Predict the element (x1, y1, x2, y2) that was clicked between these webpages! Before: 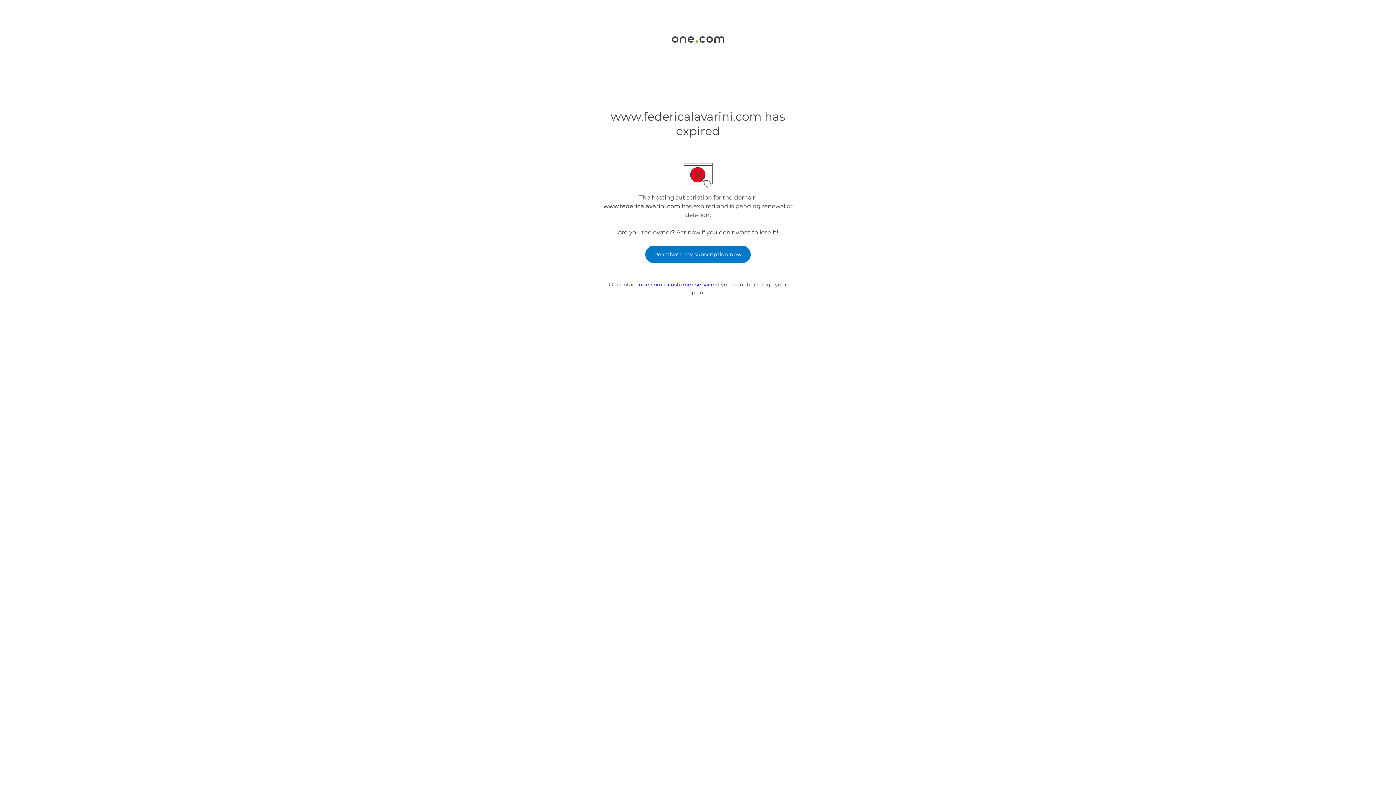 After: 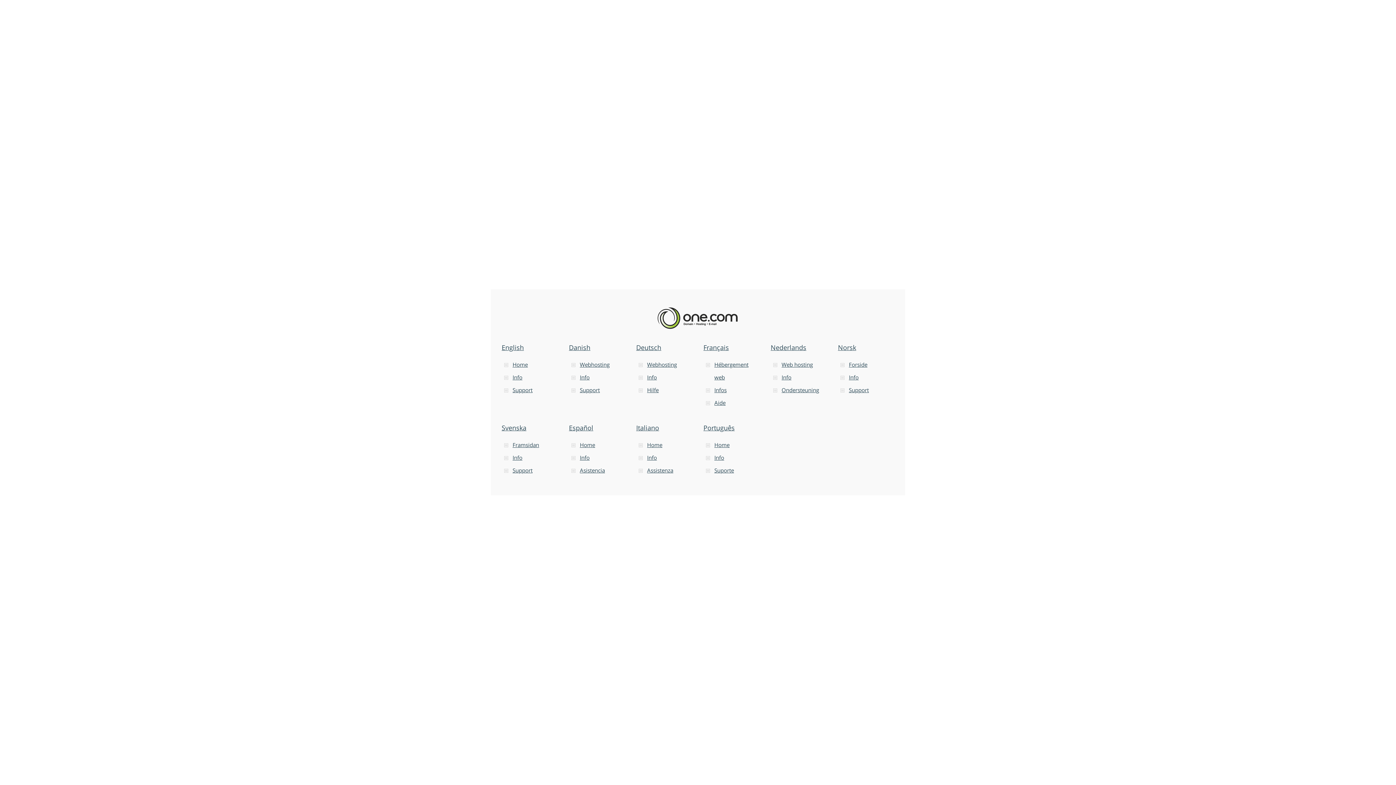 Action: bbox: (671, 37, 724, 44)